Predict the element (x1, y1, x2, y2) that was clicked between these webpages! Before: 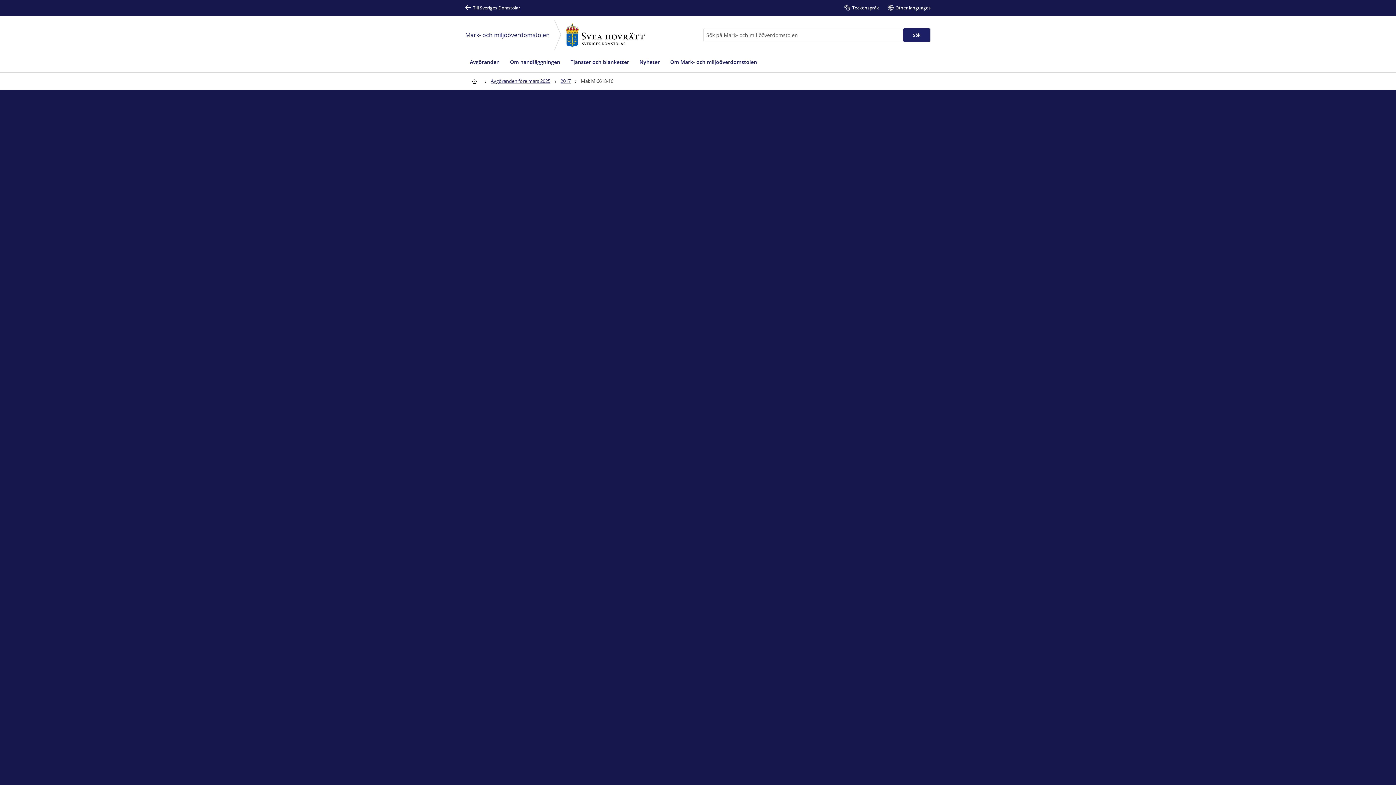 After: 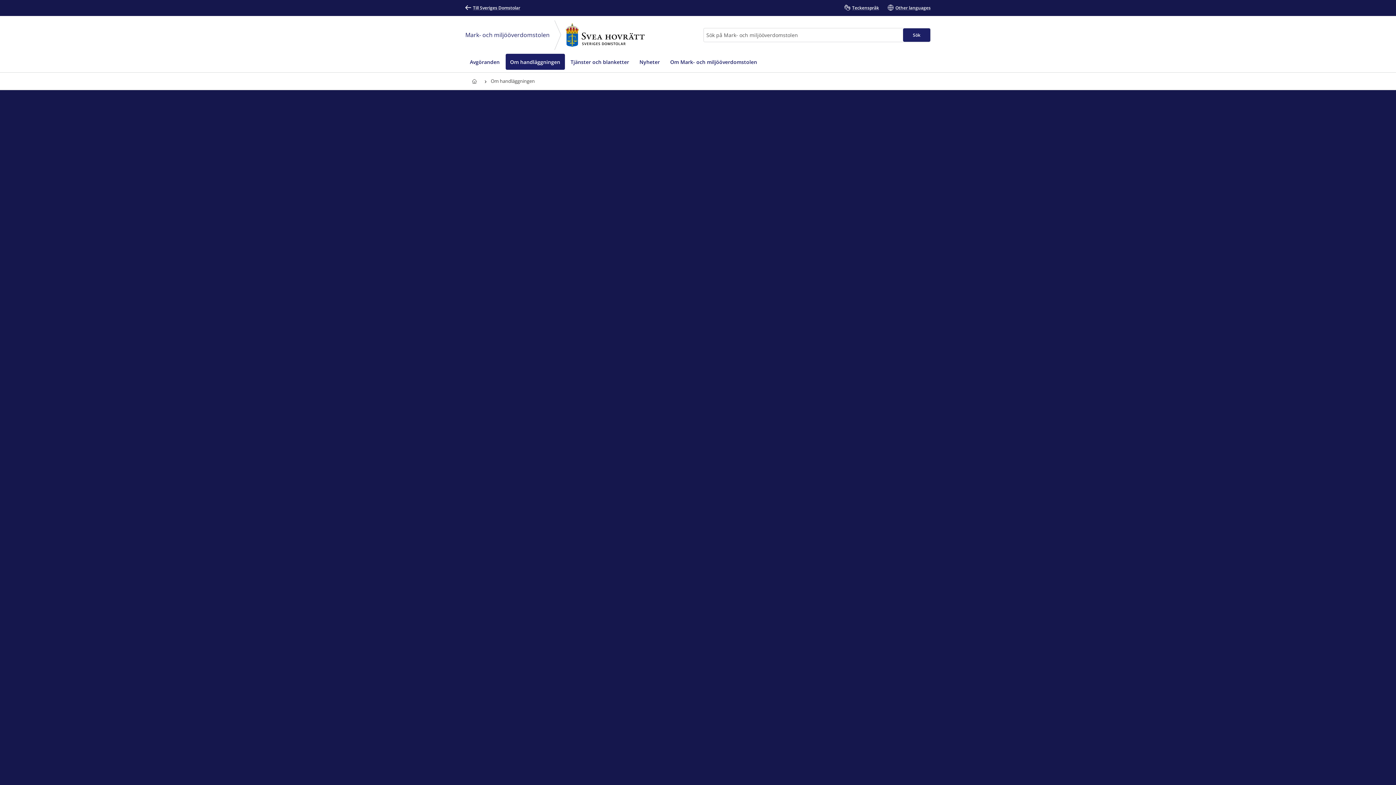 Action: label: Om handläggningen bbox: (505, 53, 564, 69)